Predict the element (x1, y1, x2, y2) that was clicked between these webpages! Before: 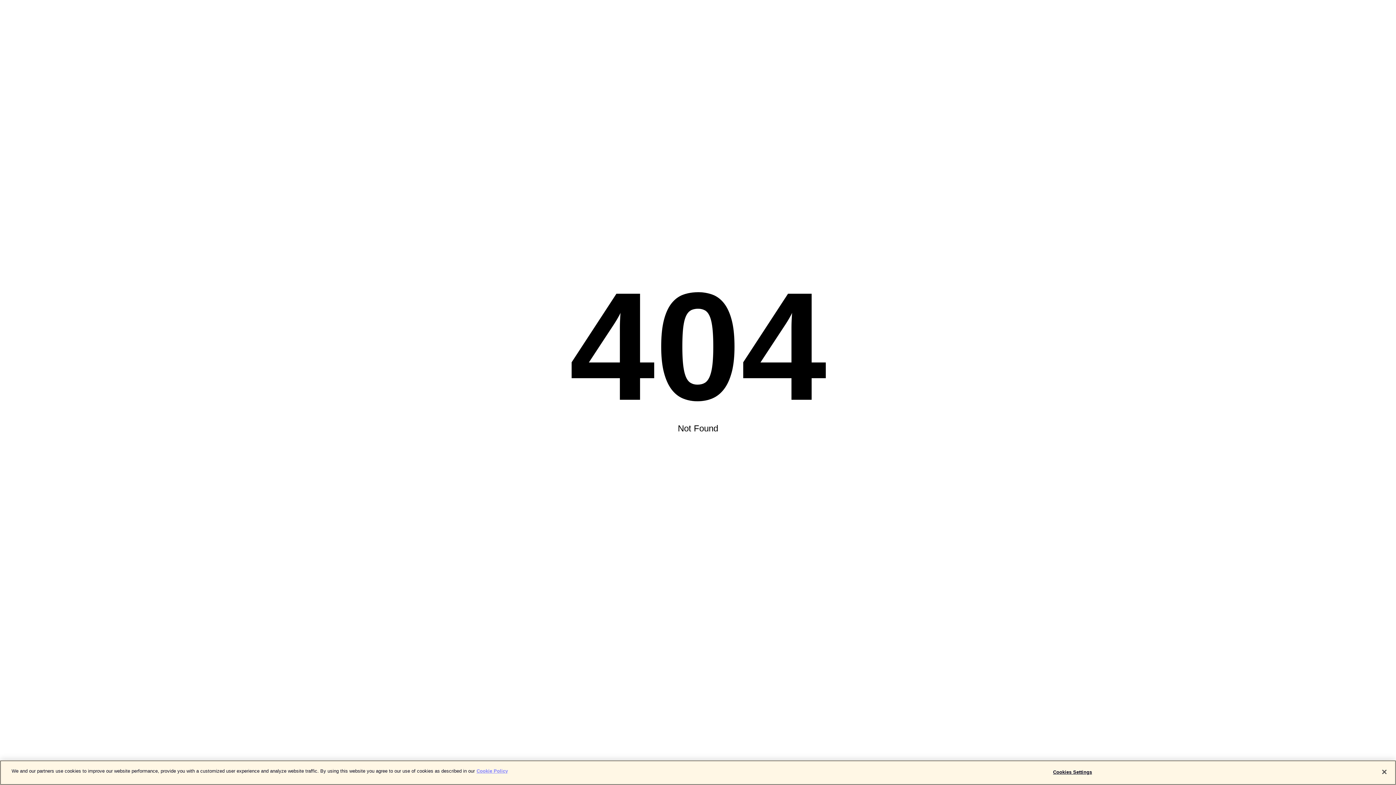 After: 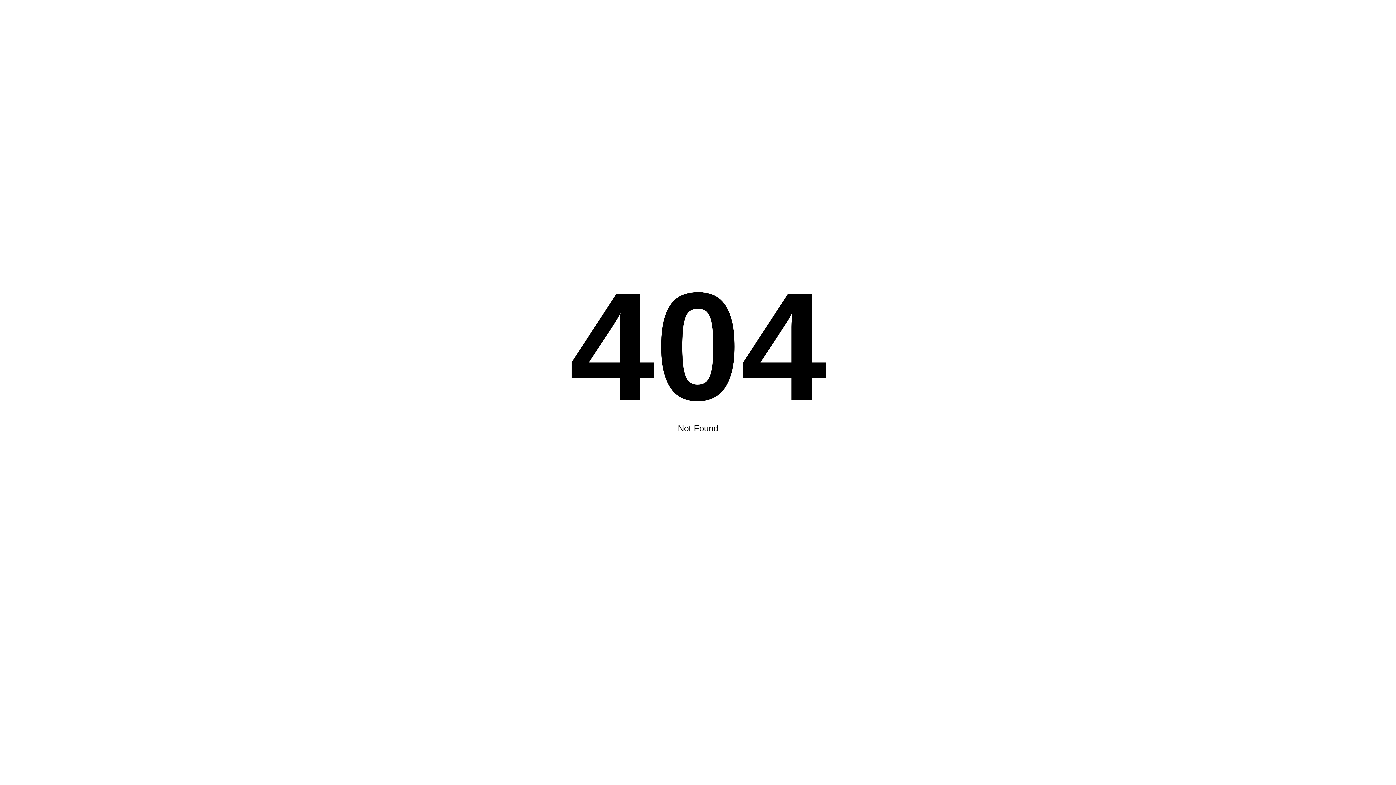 Action: label: Close bbox: (1376, 764, 1392, 780)